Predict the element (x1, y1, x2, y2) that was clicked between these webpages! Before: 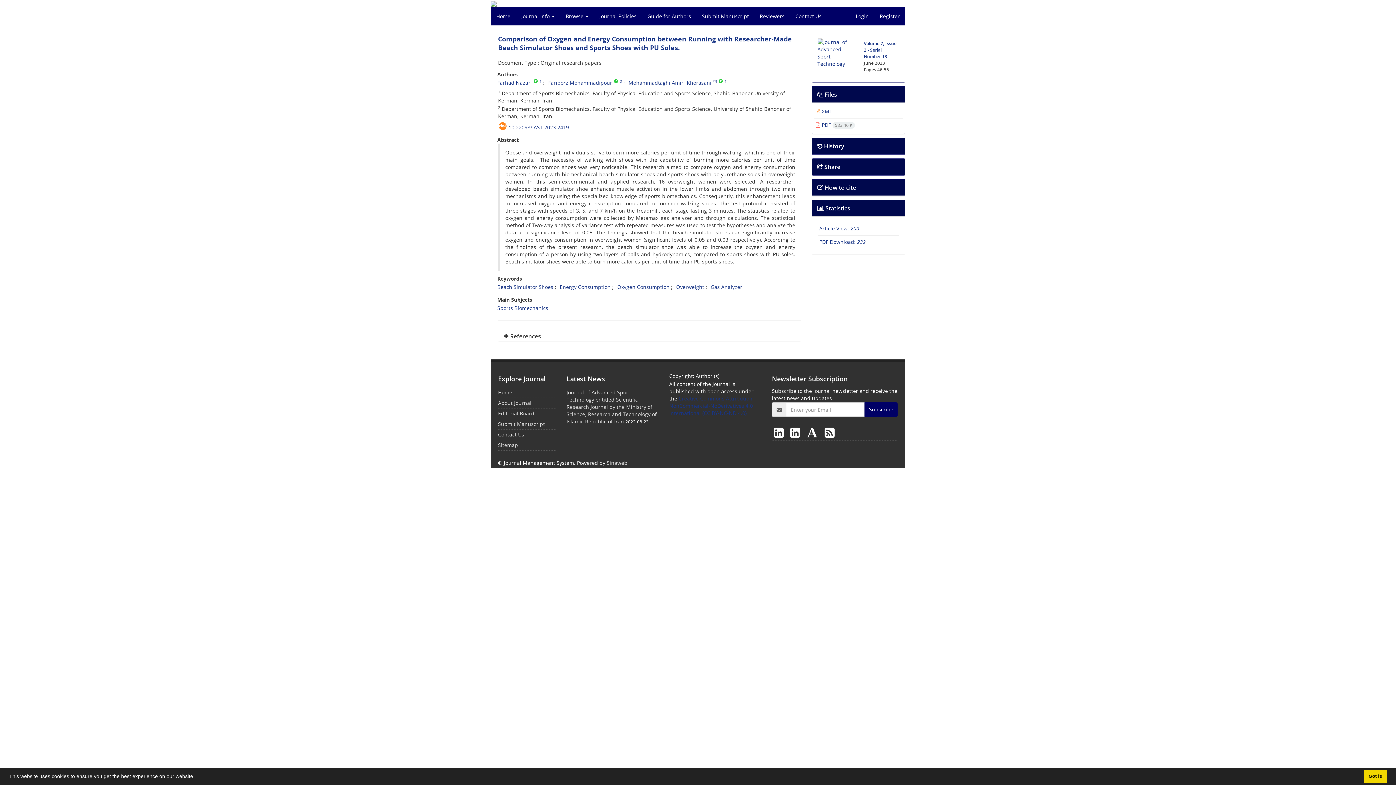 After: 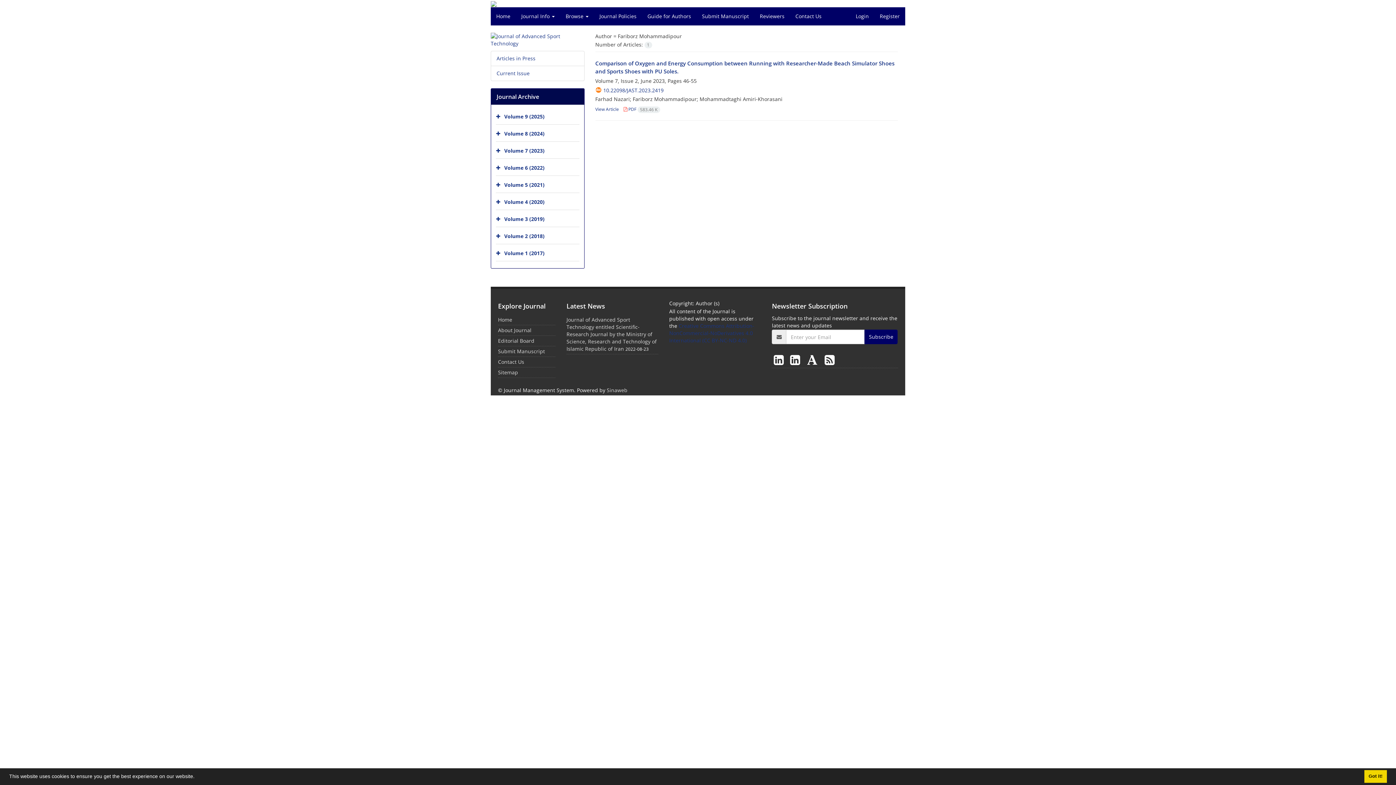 Action: bbox: (548, 79, 612, 86) label: Fariborz Mohammadipour